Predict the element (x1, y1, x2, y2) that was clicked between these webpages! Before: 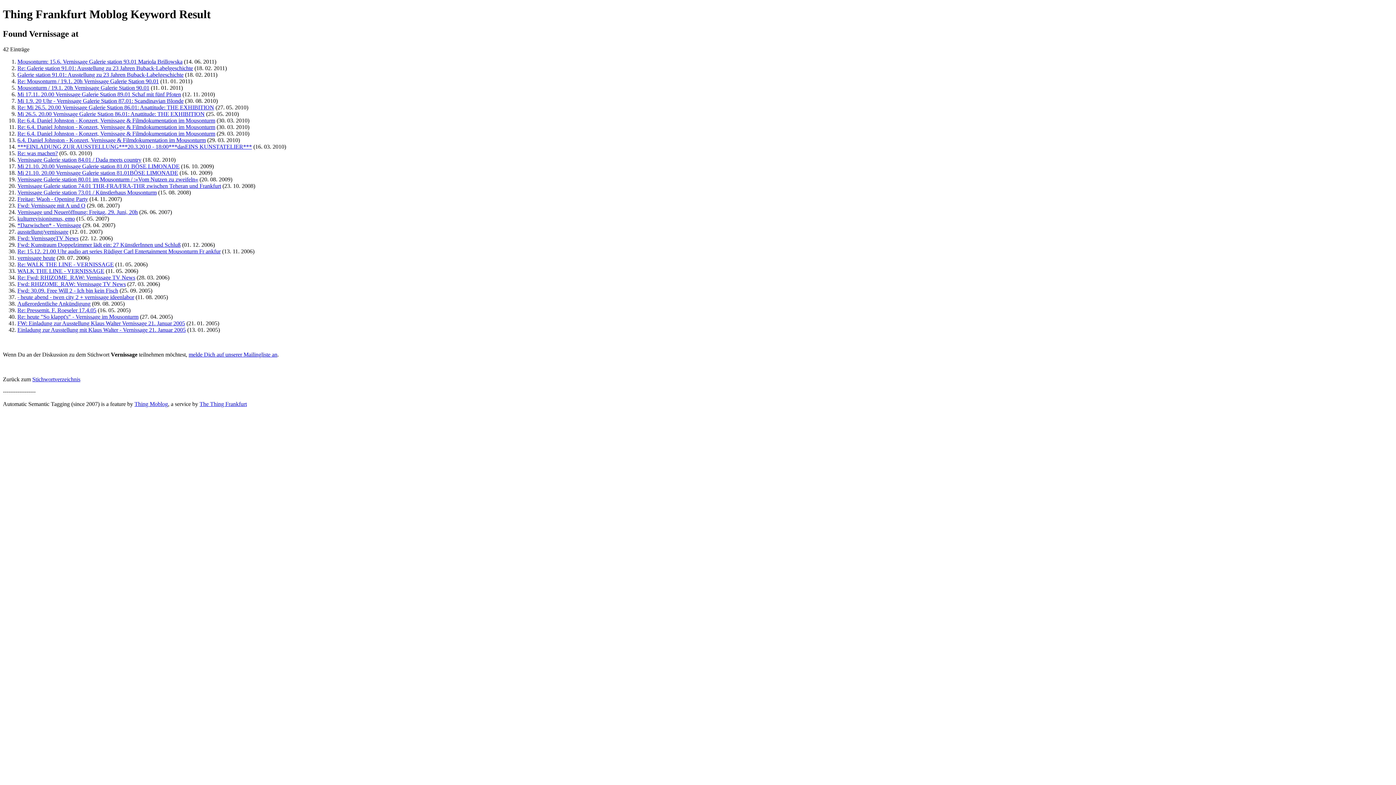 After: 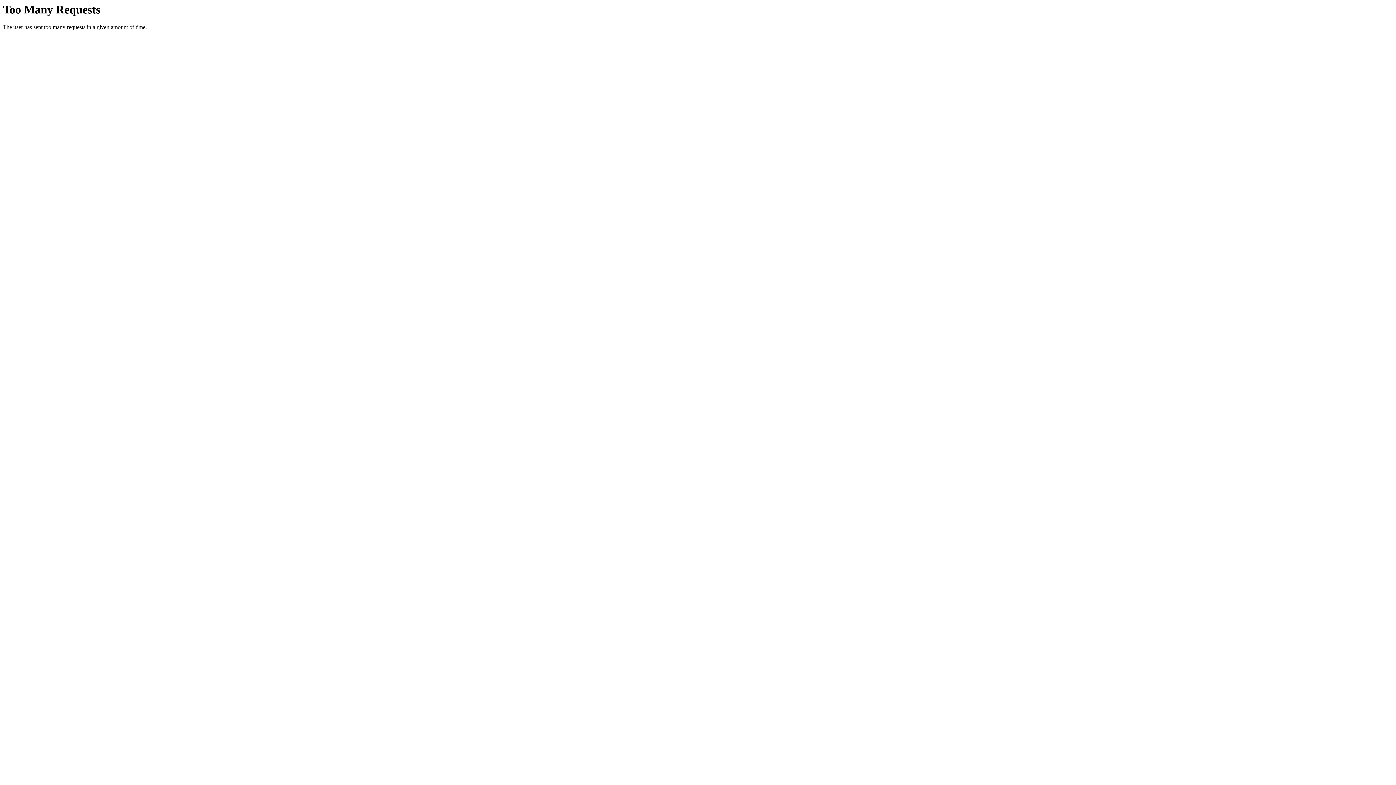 Action: label: Re: 15.12. 21.00 Uhr audio art series Rüdiger Carl Entertainment Mousonturm Fr ankfur bbox: (17, 248, 220, 254)